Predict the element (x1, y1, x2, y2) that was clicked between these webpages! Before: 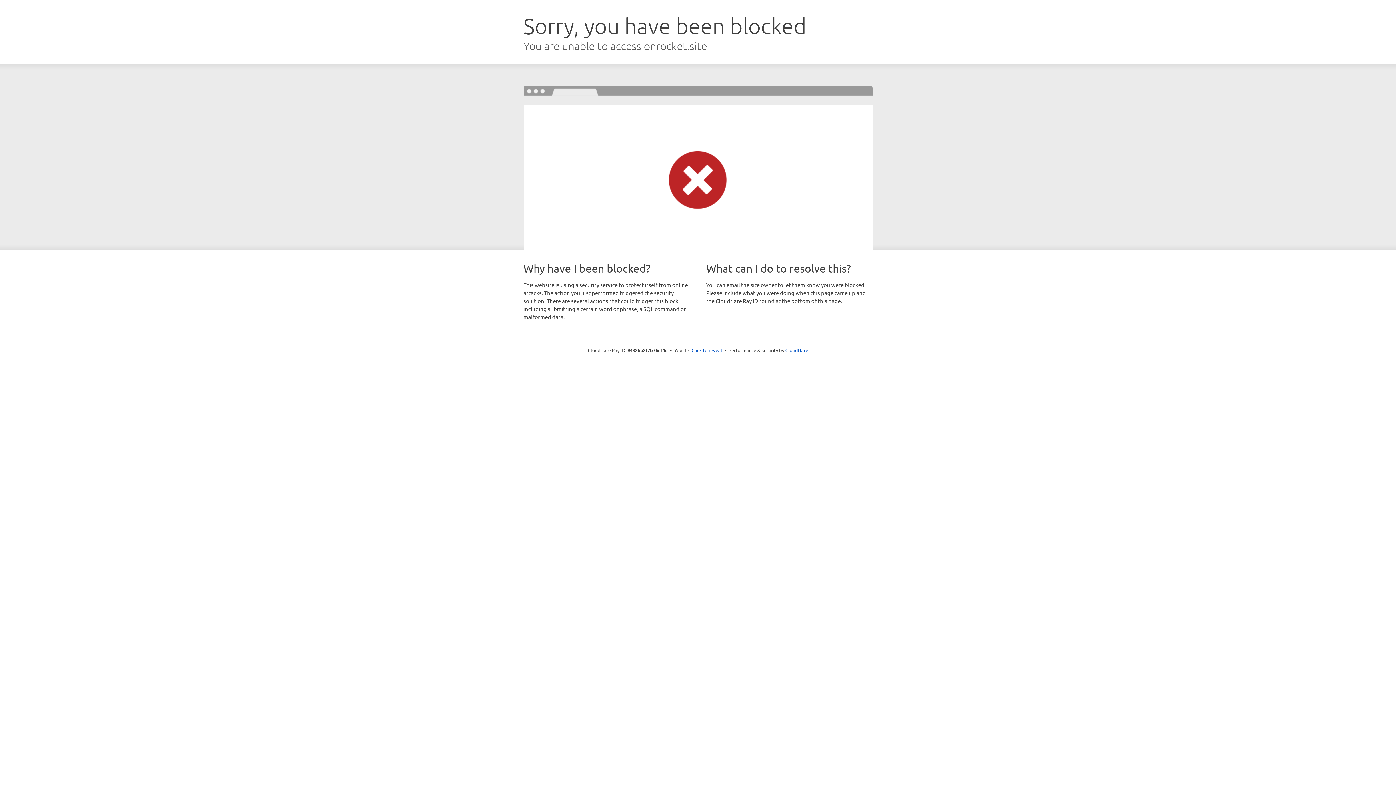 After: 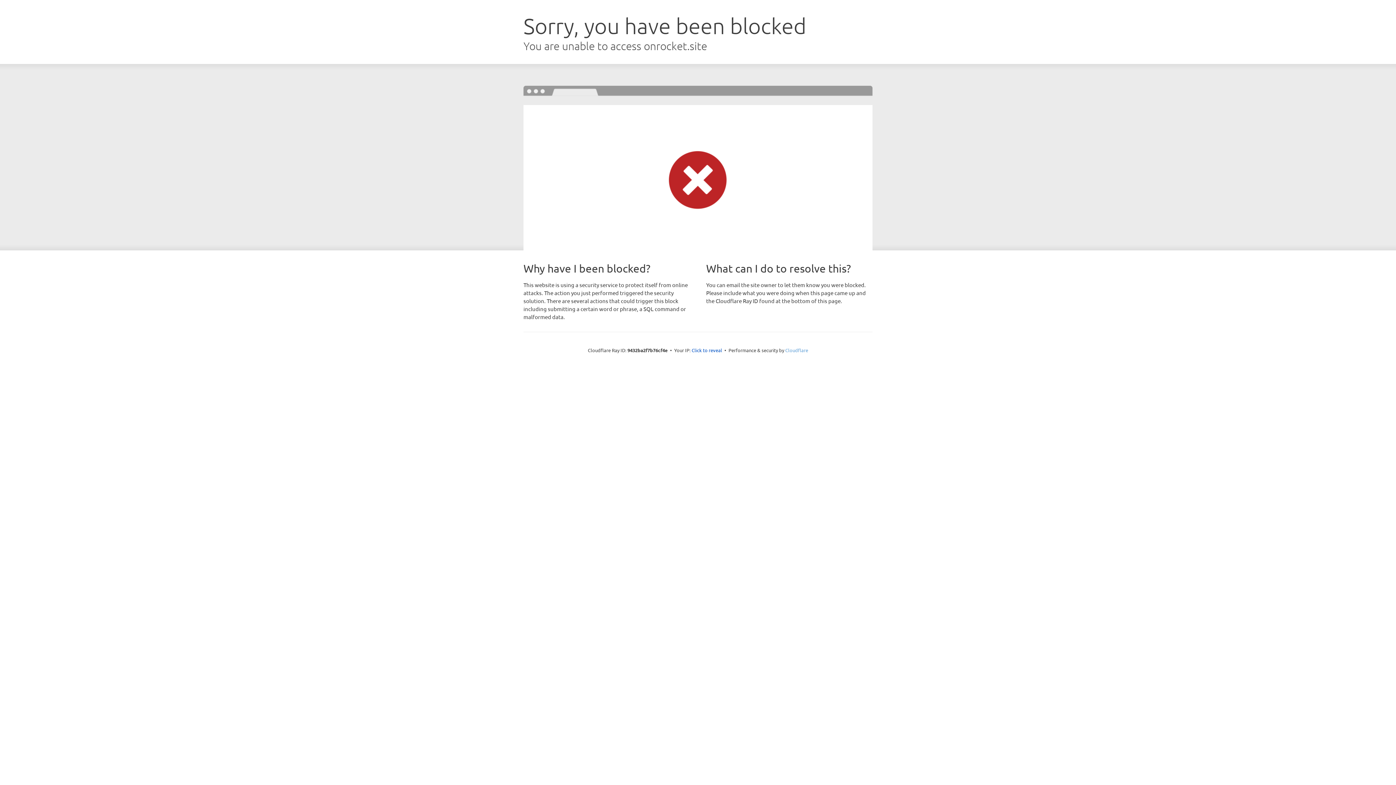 Action: bbox: (785, 347, 808, 353) label: Cloudflare